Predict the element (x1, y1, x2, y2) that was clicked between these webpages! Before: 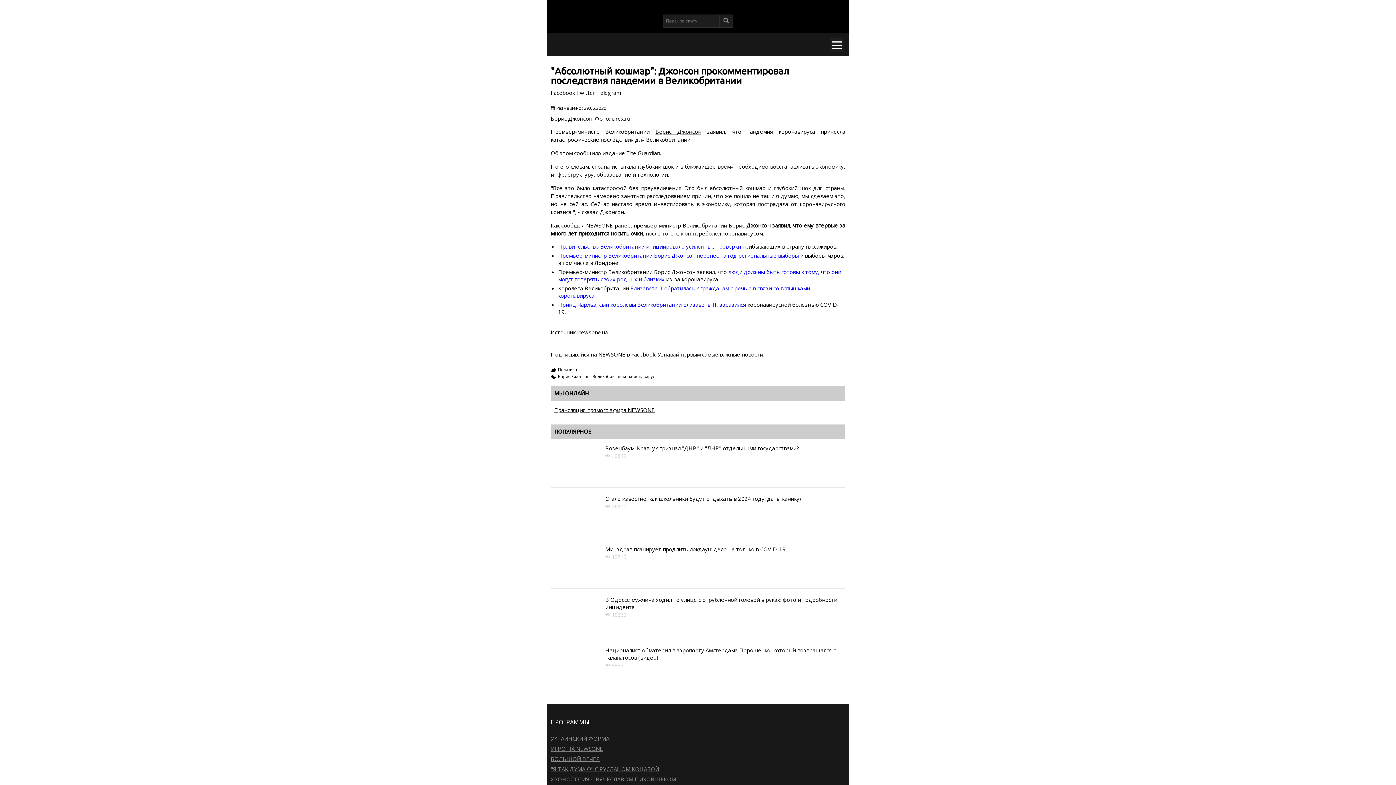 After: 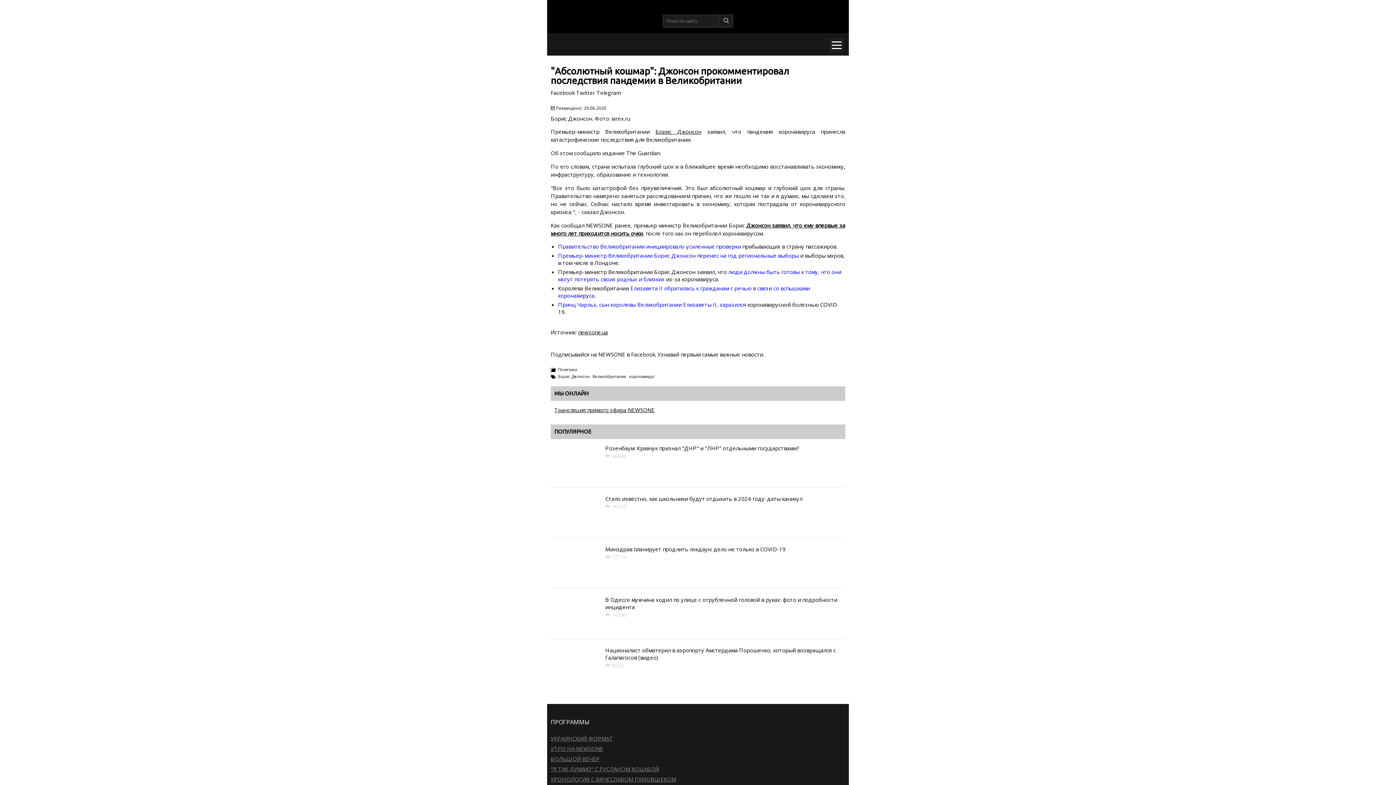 Action: label: Правительство Великобритании инициировало усиленные проверки bbox: (558, 242, 741, 250)